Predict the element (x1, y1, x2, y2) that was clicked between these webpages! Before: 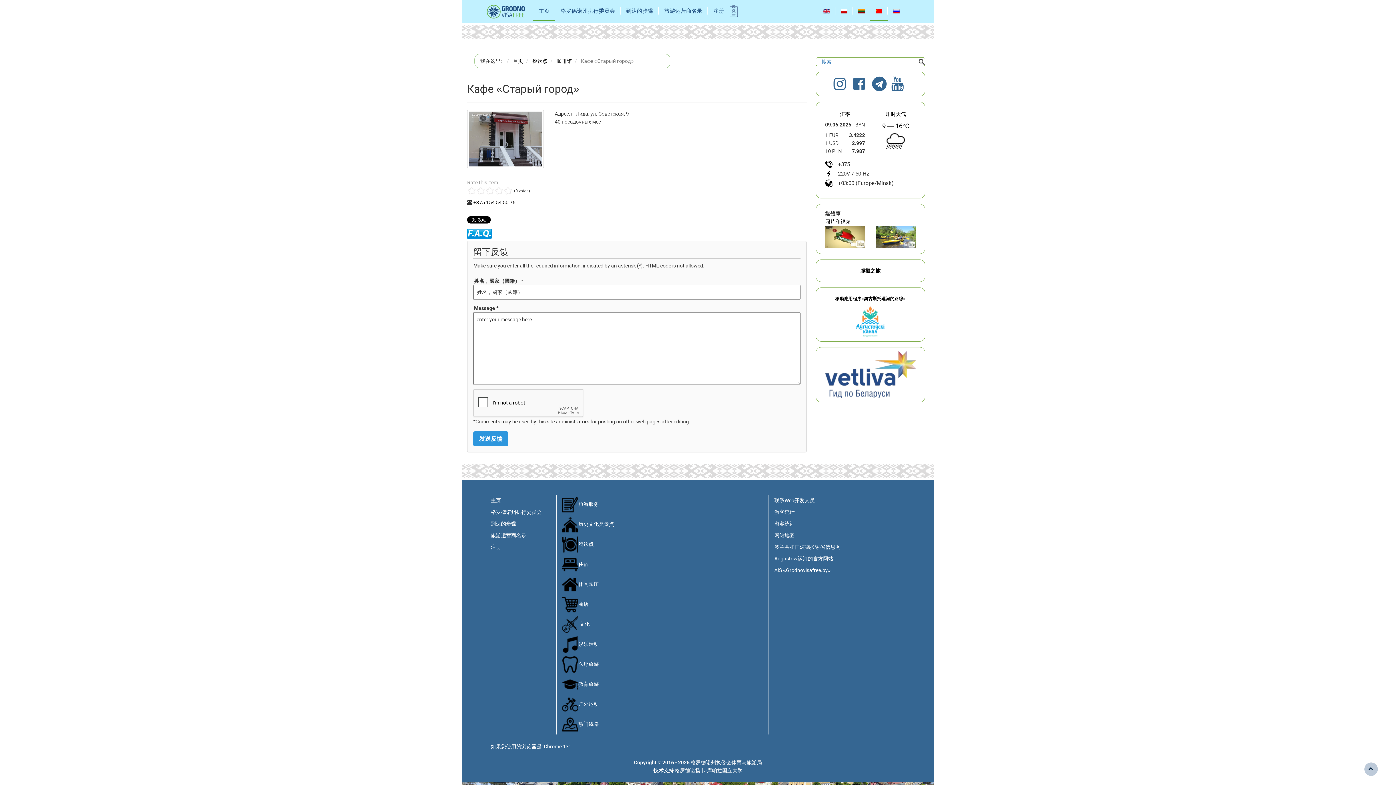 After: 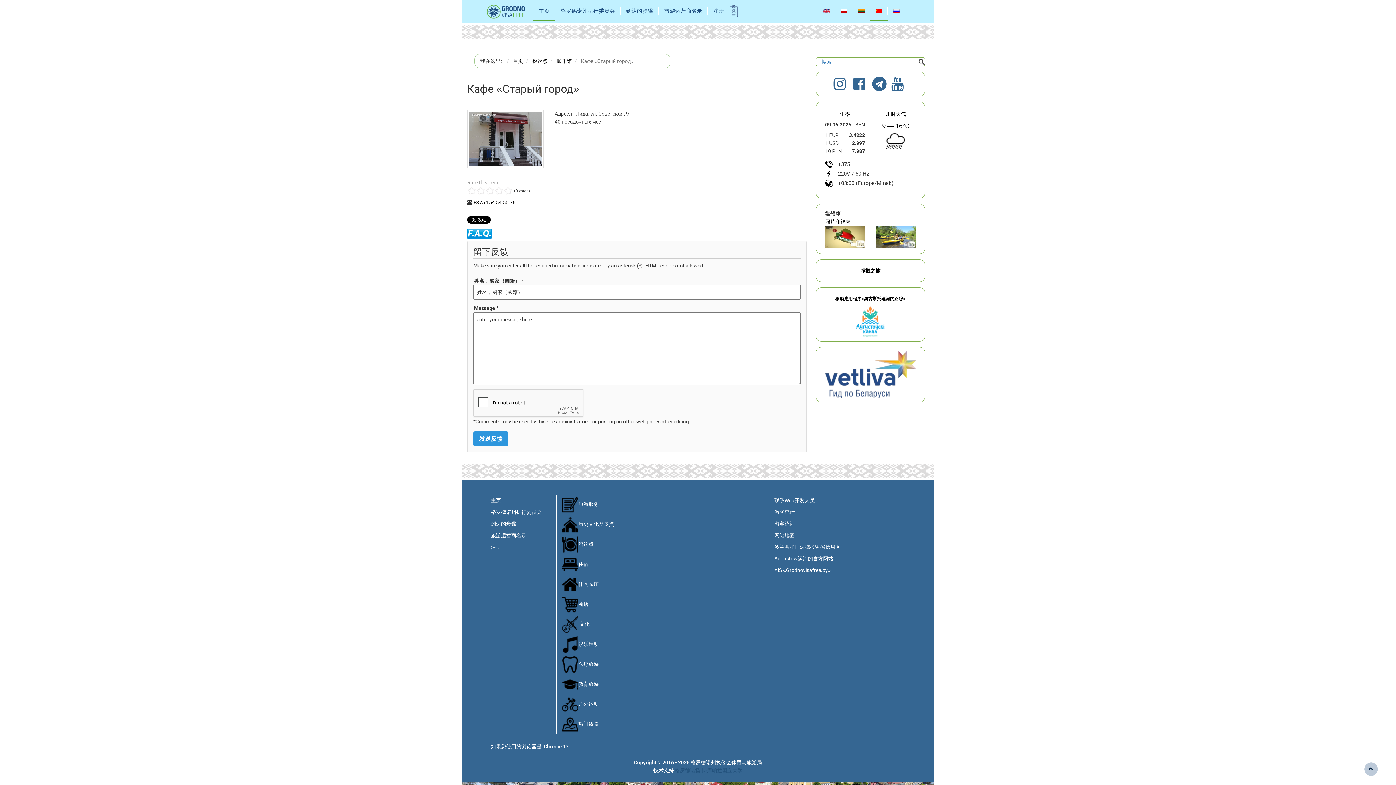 Action: bbox: (675, 768, 742, 773) label: 格罗德诺扬卡·库帕拉国立大学